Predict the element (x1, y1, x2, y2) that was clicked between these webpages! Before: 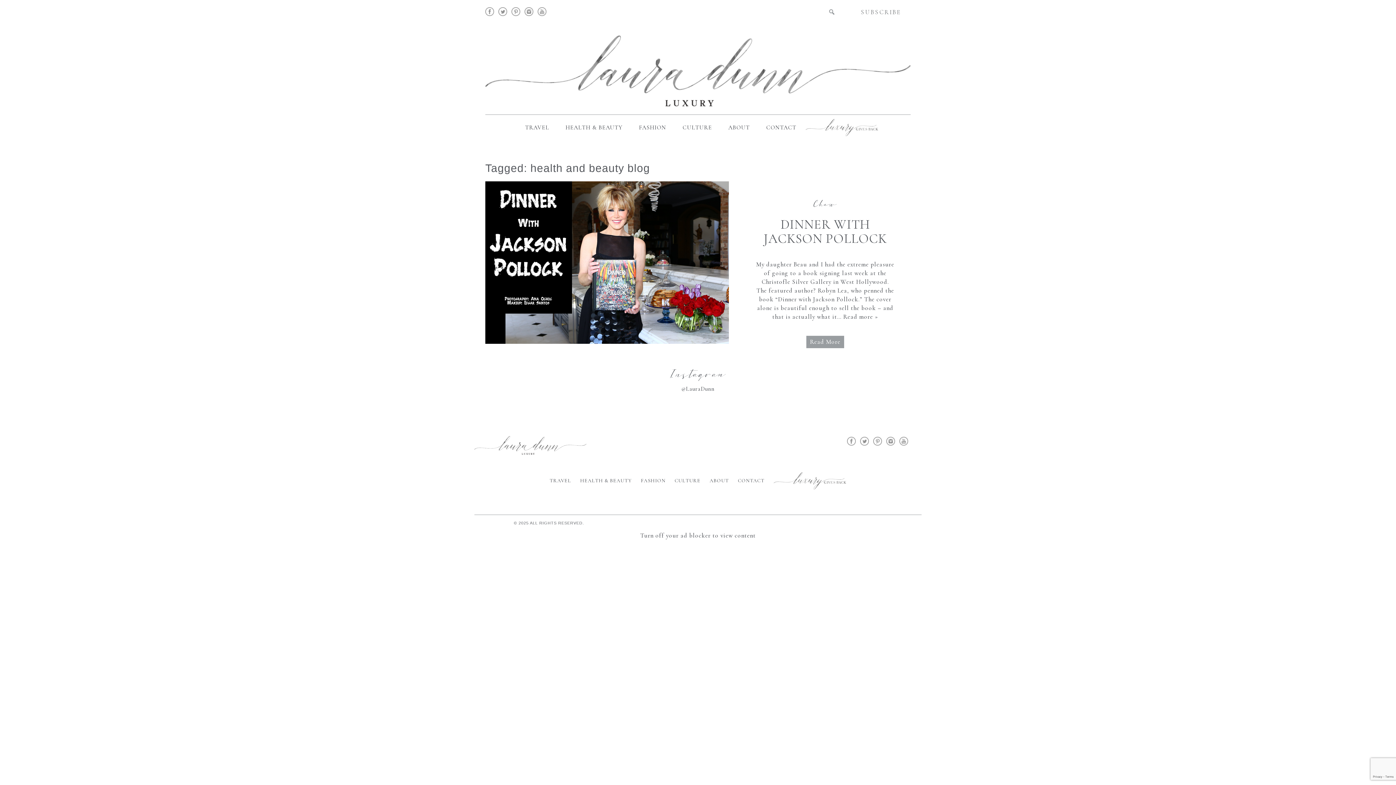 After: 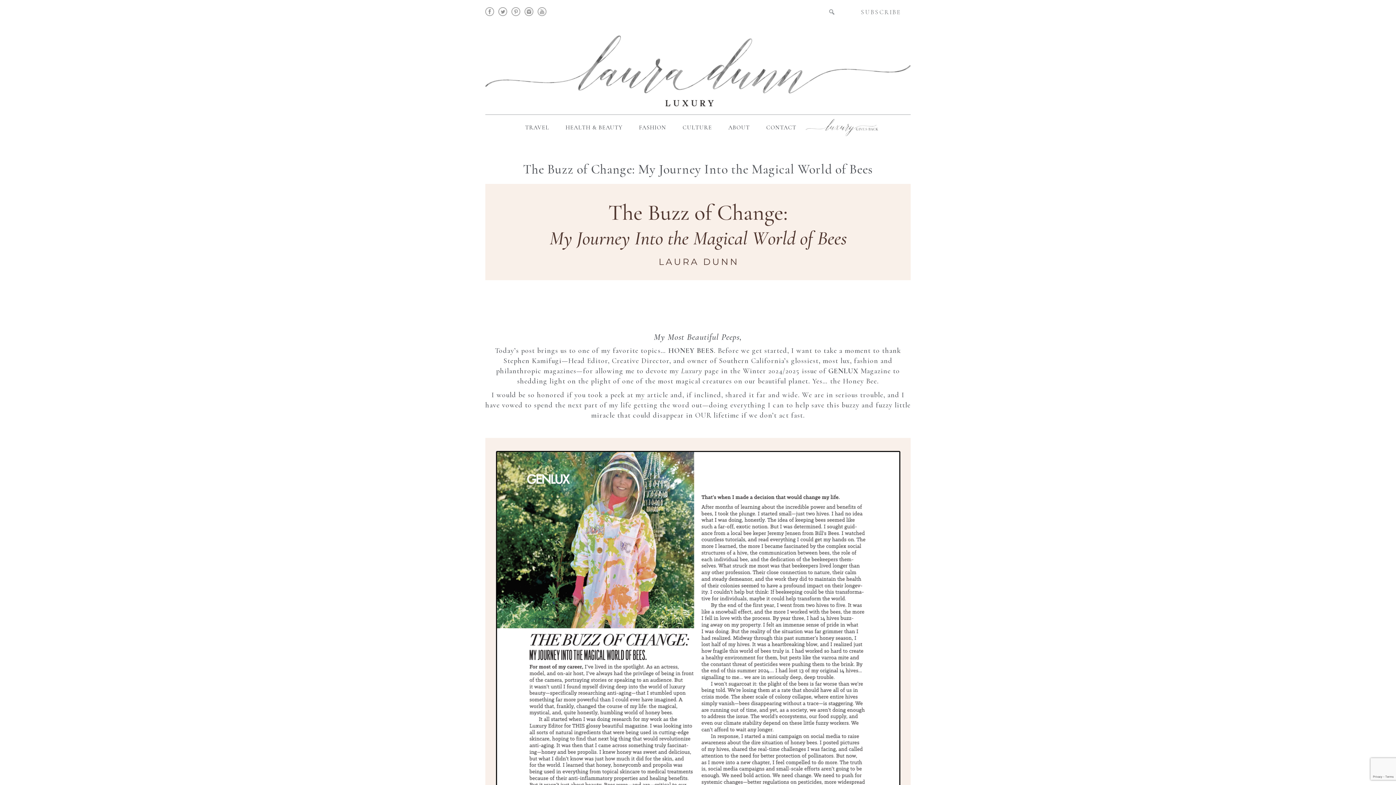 Action: bbox: (0, 35, 1396, 109)